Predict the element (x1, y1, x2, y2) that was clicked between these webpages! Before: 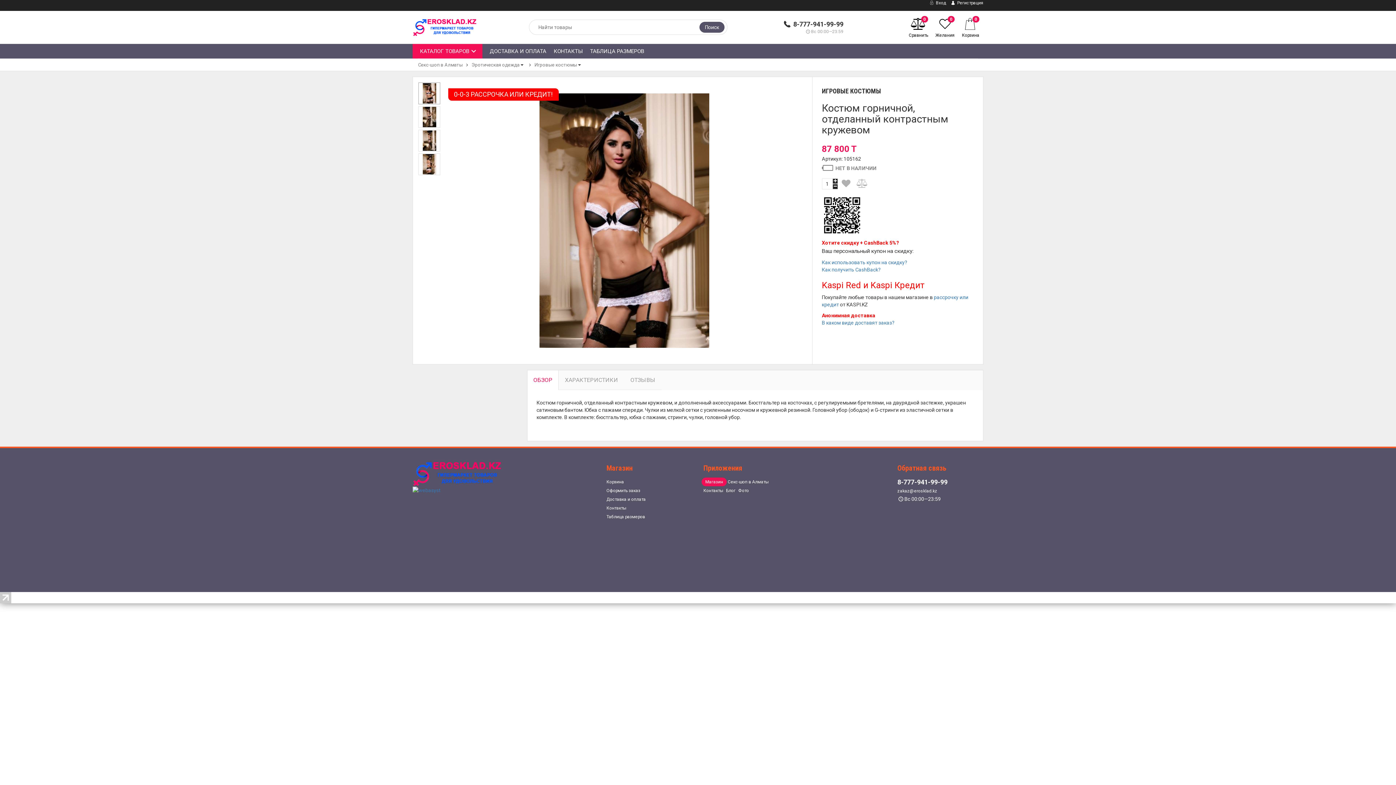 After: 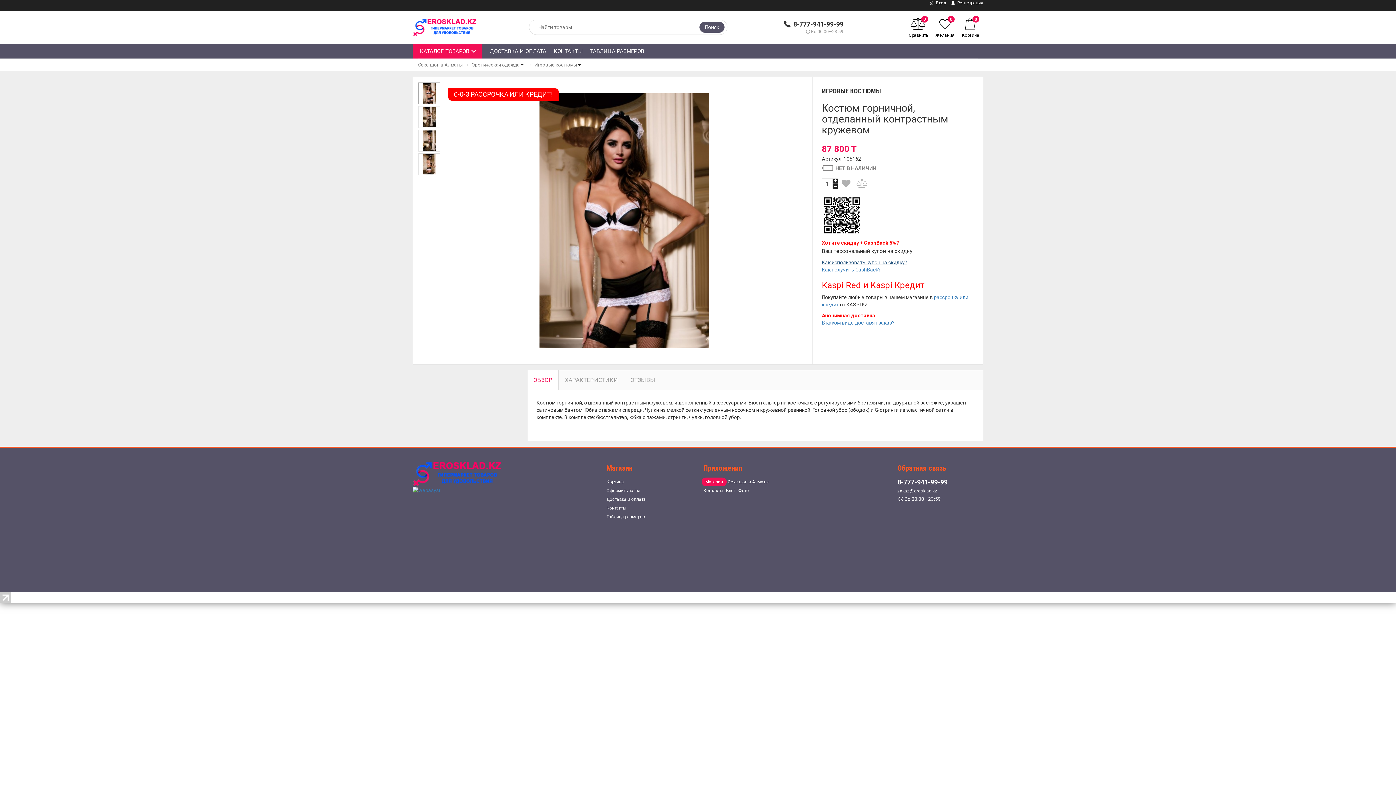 Action: bbox: (822, 259, 907, 265) label: Как использовать купон на скидку?